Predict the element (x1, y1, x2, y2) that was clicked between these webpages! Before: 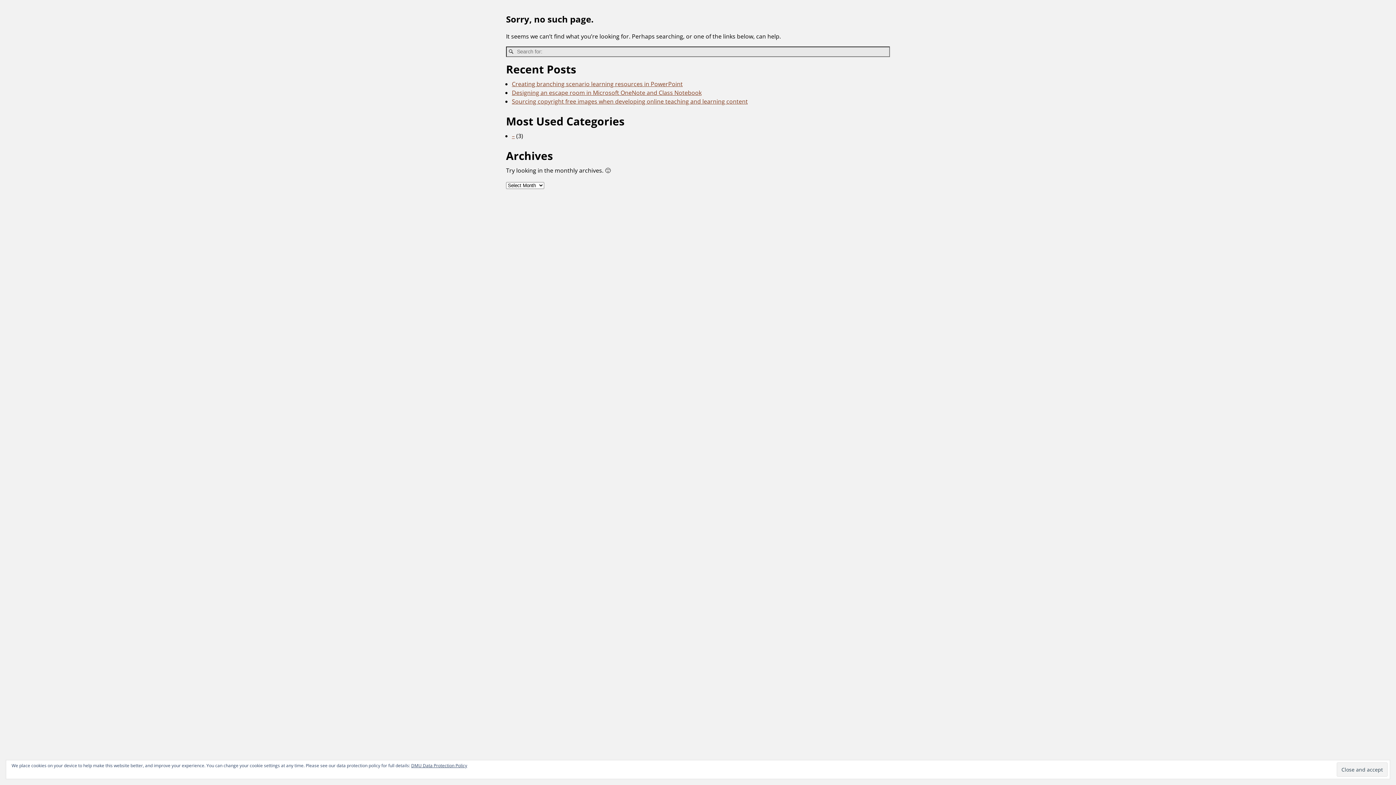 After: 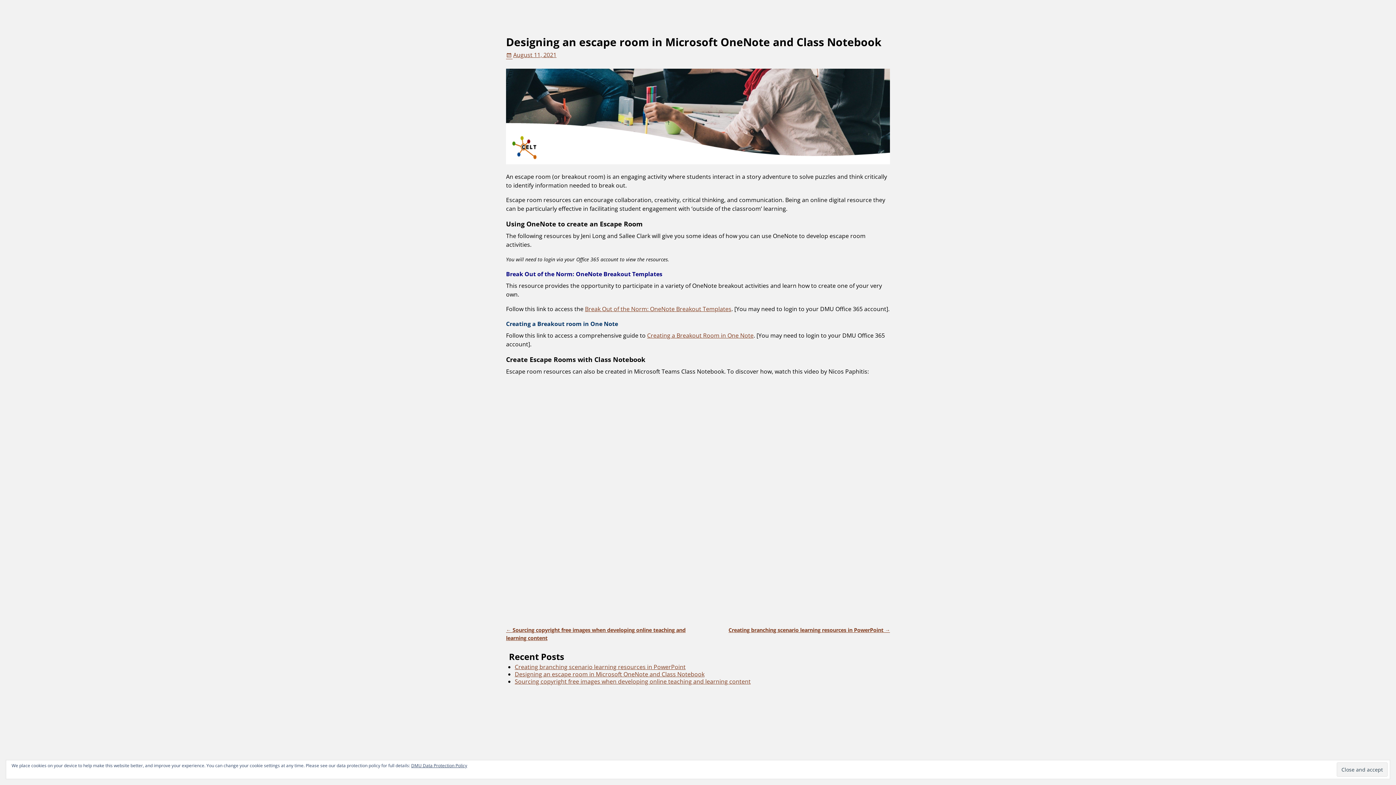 Action: bbox: (512, 88, 701, 96) label: Designing an escape room in Microsoft OneNote and Class Notebook